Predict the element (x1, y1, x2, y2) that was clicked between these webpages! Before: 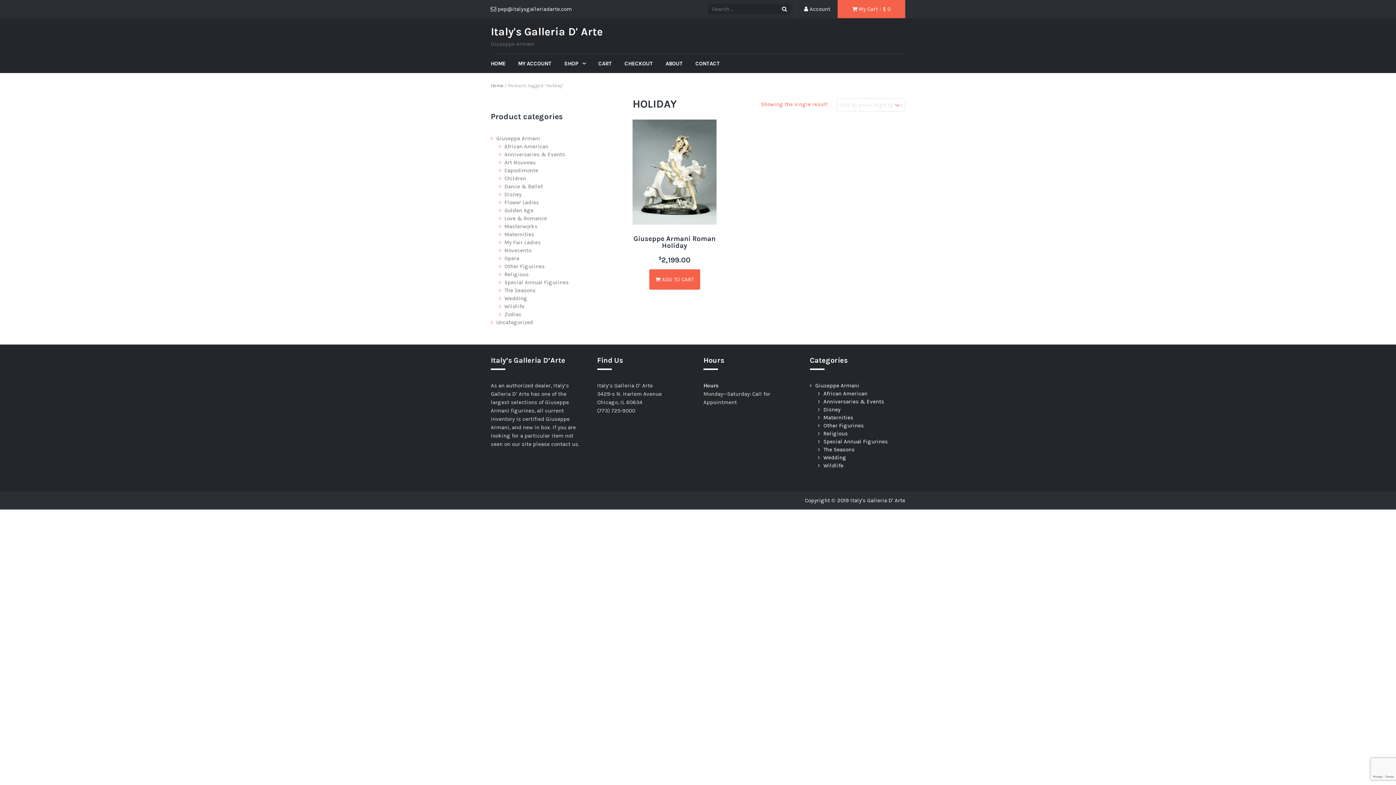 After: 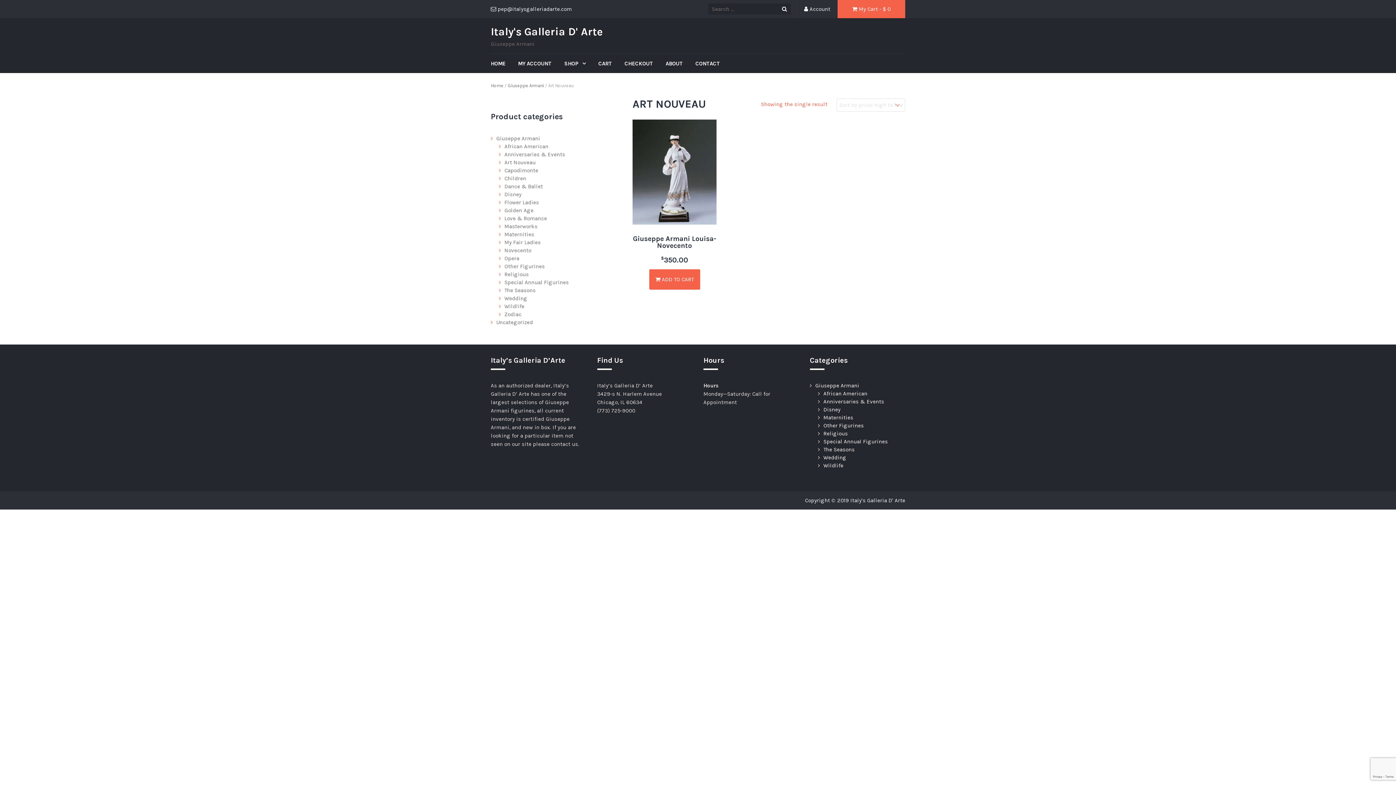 Action: label: Art Nouveau bbox: (504, 159, 535, 165)